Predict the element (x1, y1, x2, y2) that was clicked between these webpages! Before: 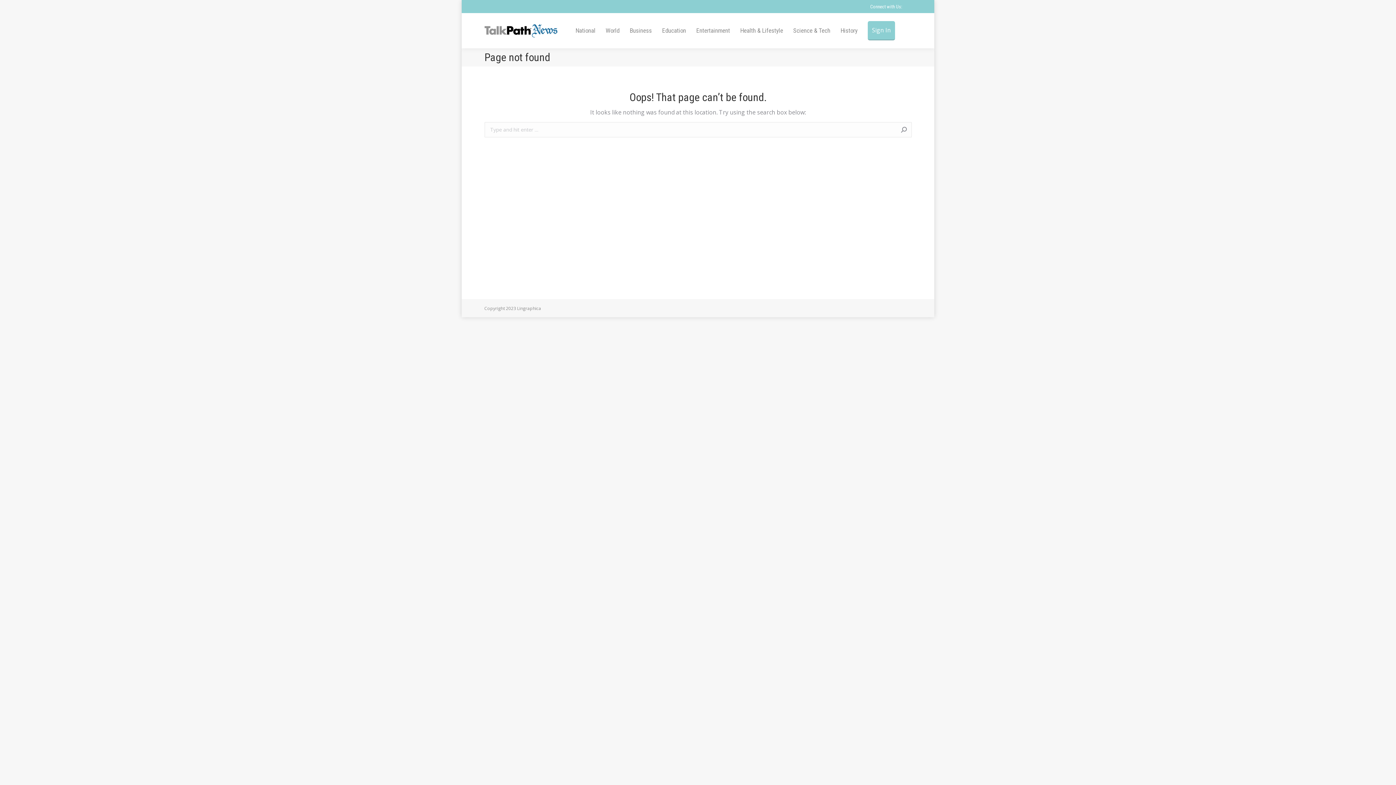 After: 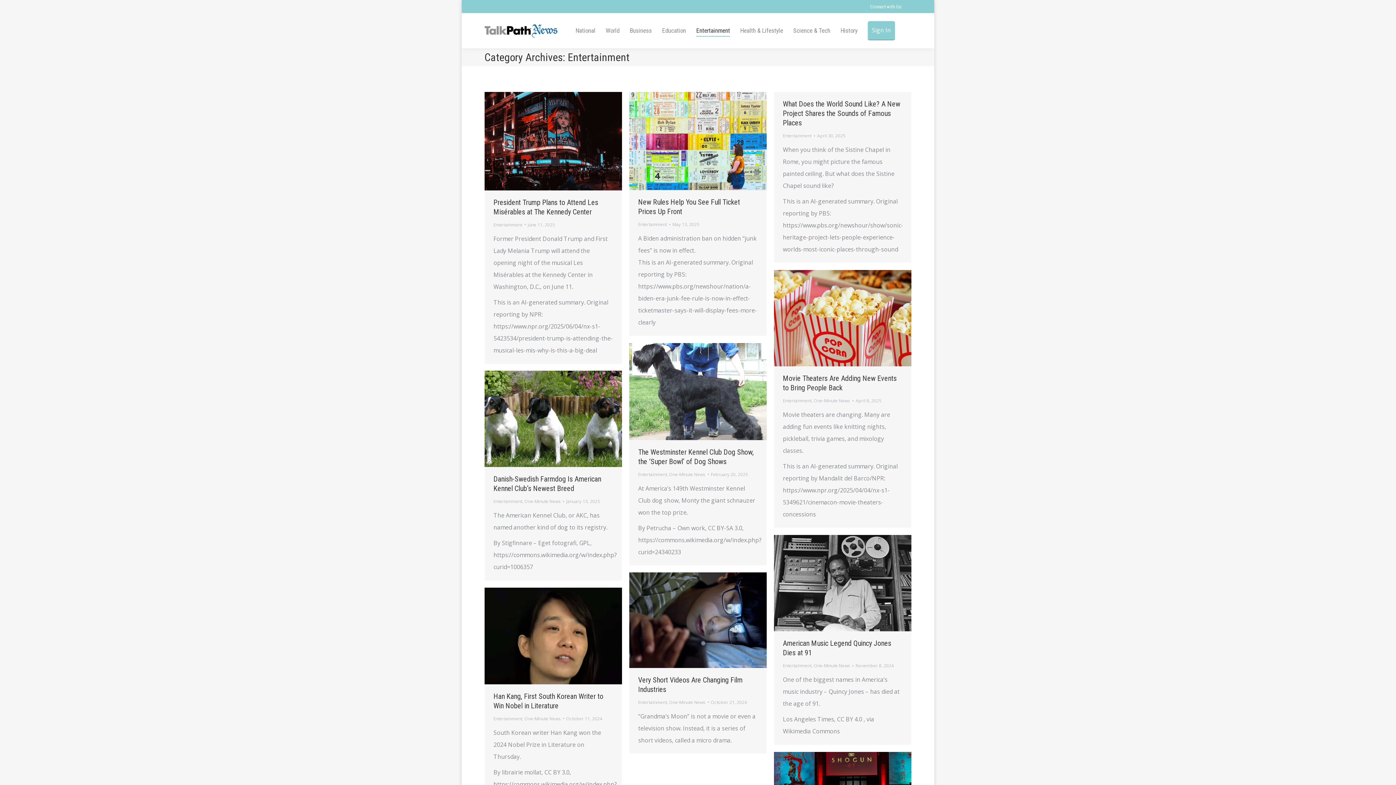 Action: bbox: (696, 25, 730, 36) label: Entertainment